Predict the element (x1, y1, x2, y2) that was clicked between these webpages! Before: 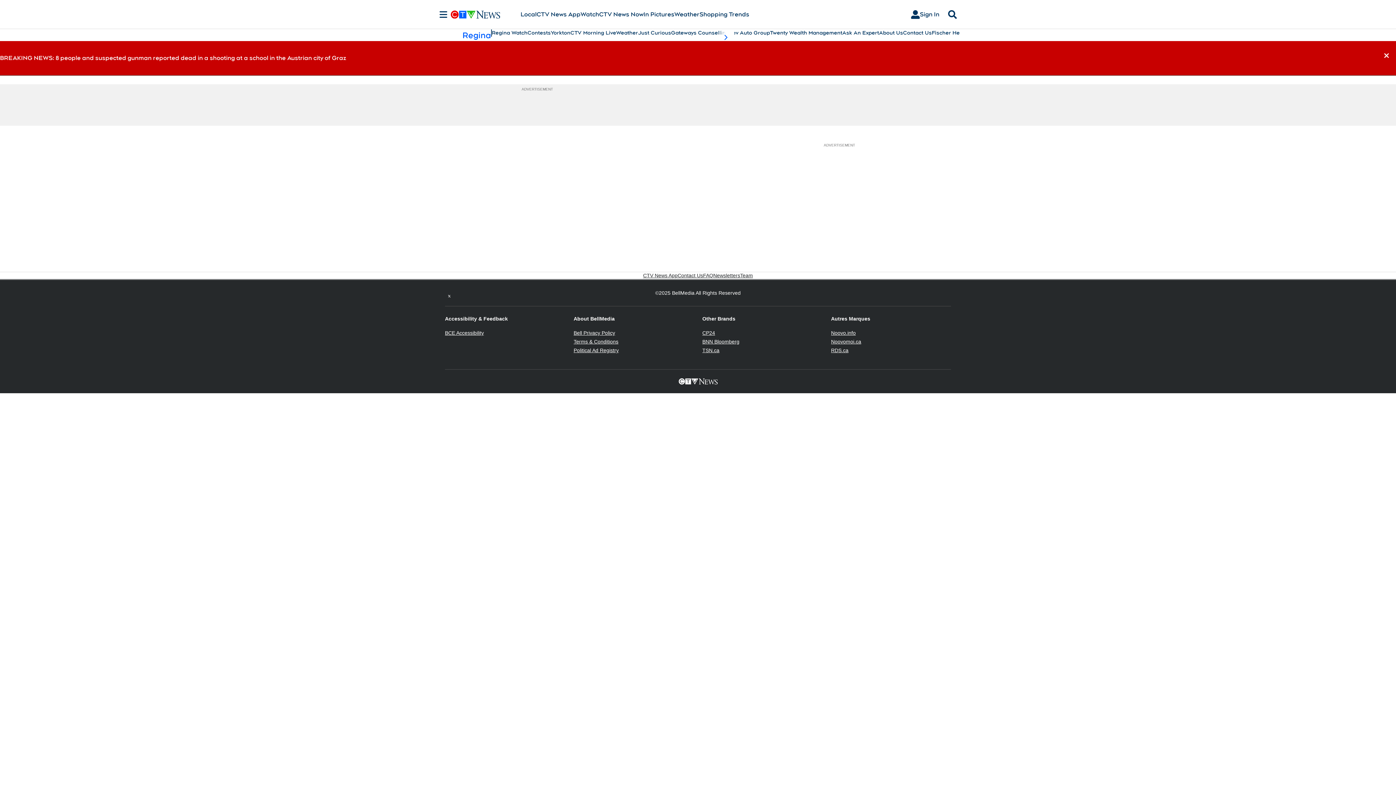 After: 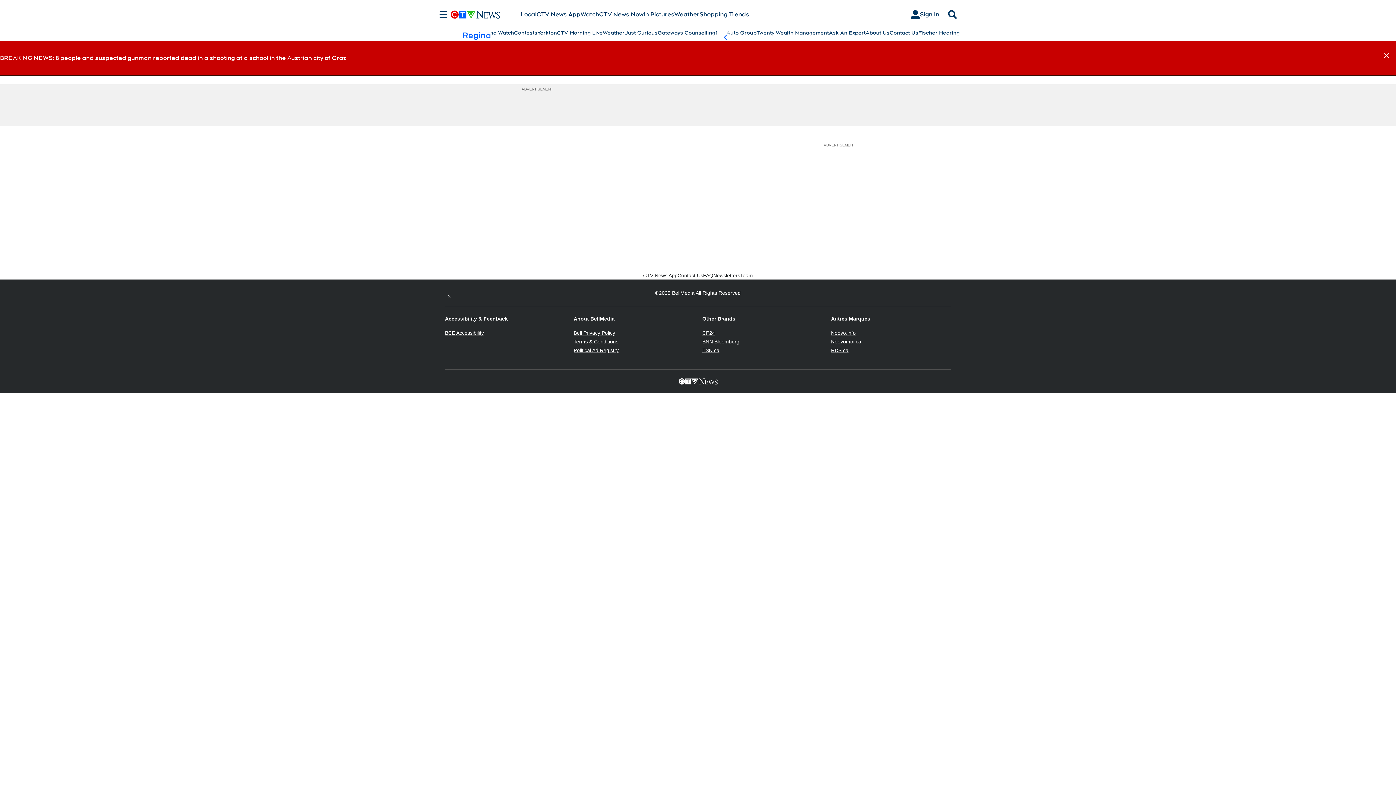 Action: label: scroll-pane.scrollLeft bbox: (716, 29, 734, 45)